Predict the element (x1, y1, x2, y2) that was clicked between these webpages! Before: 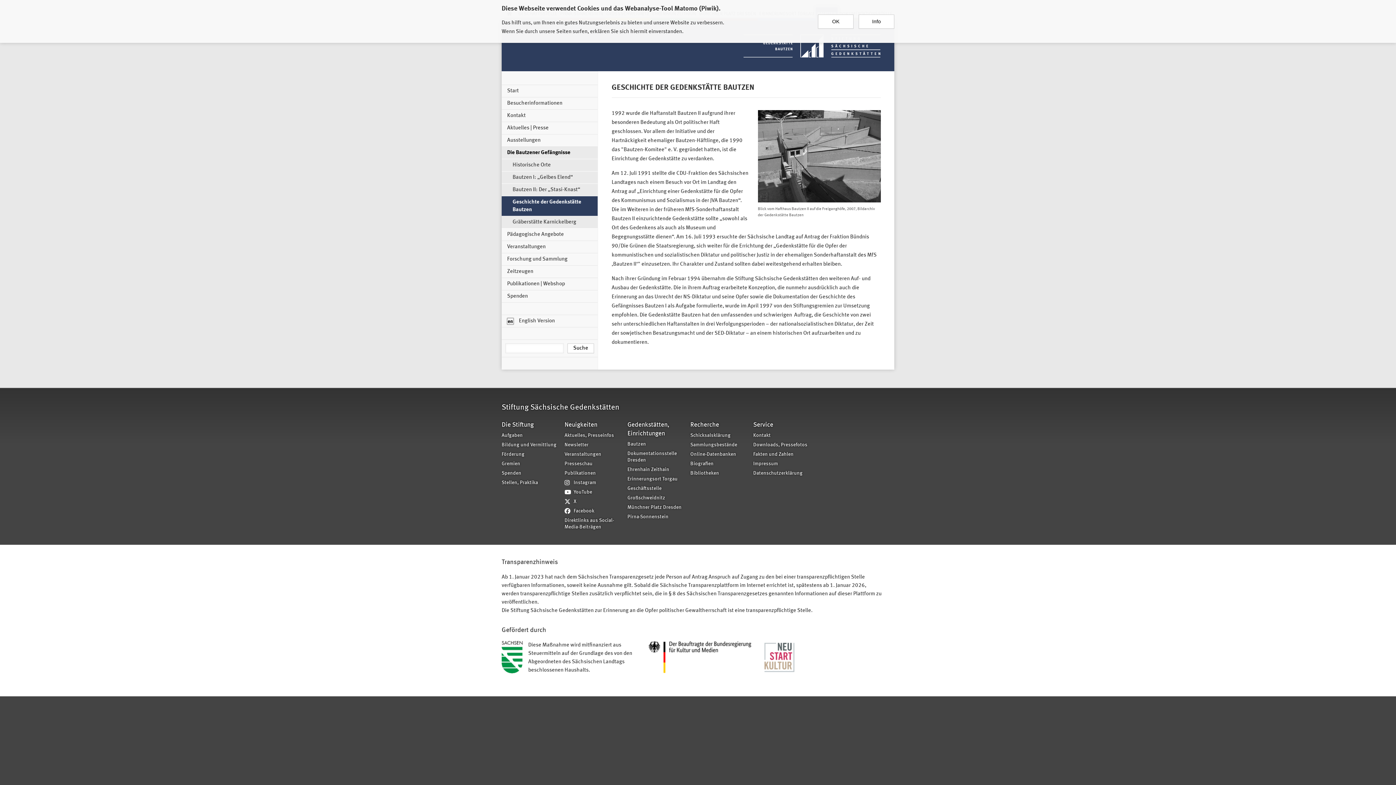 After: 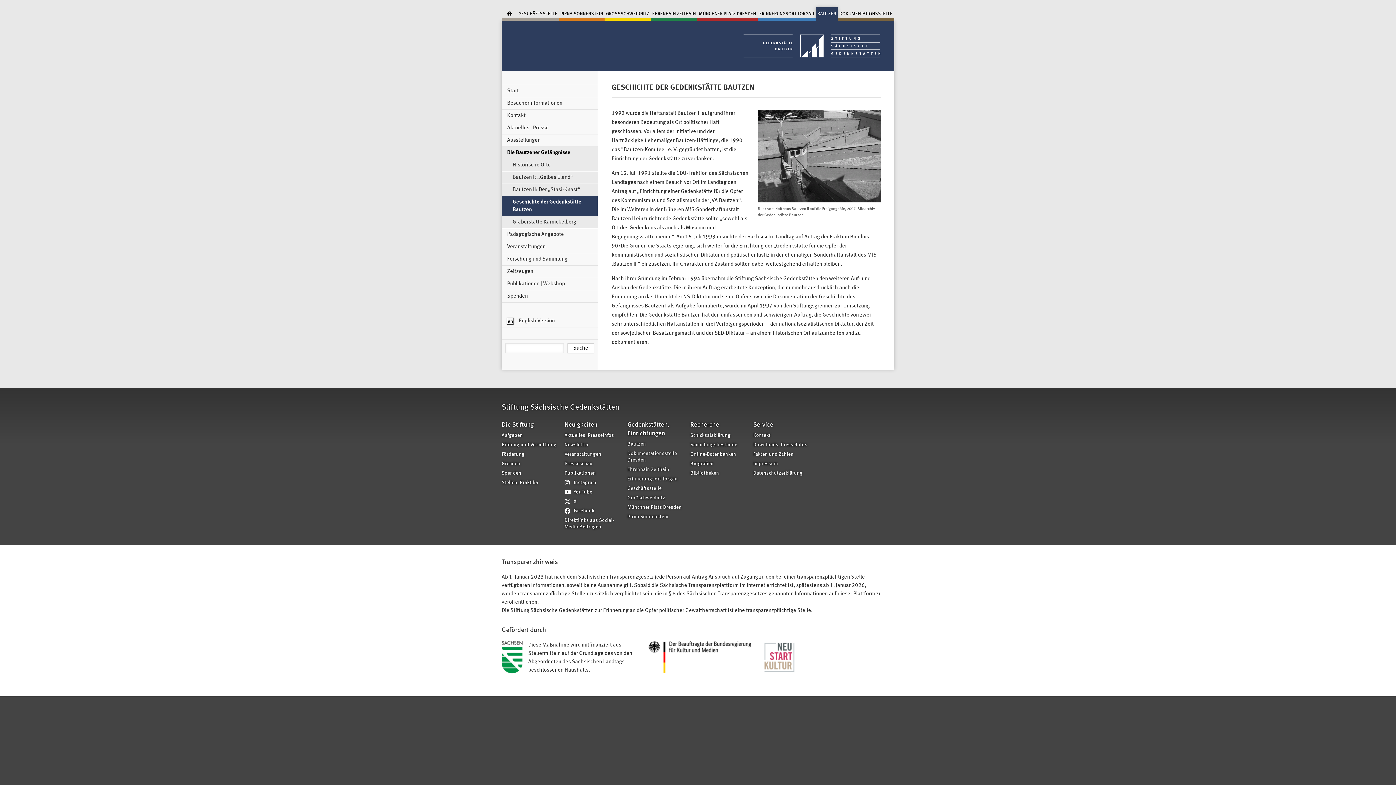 Action: bbox: (818, 14, 853, 28) label: OK